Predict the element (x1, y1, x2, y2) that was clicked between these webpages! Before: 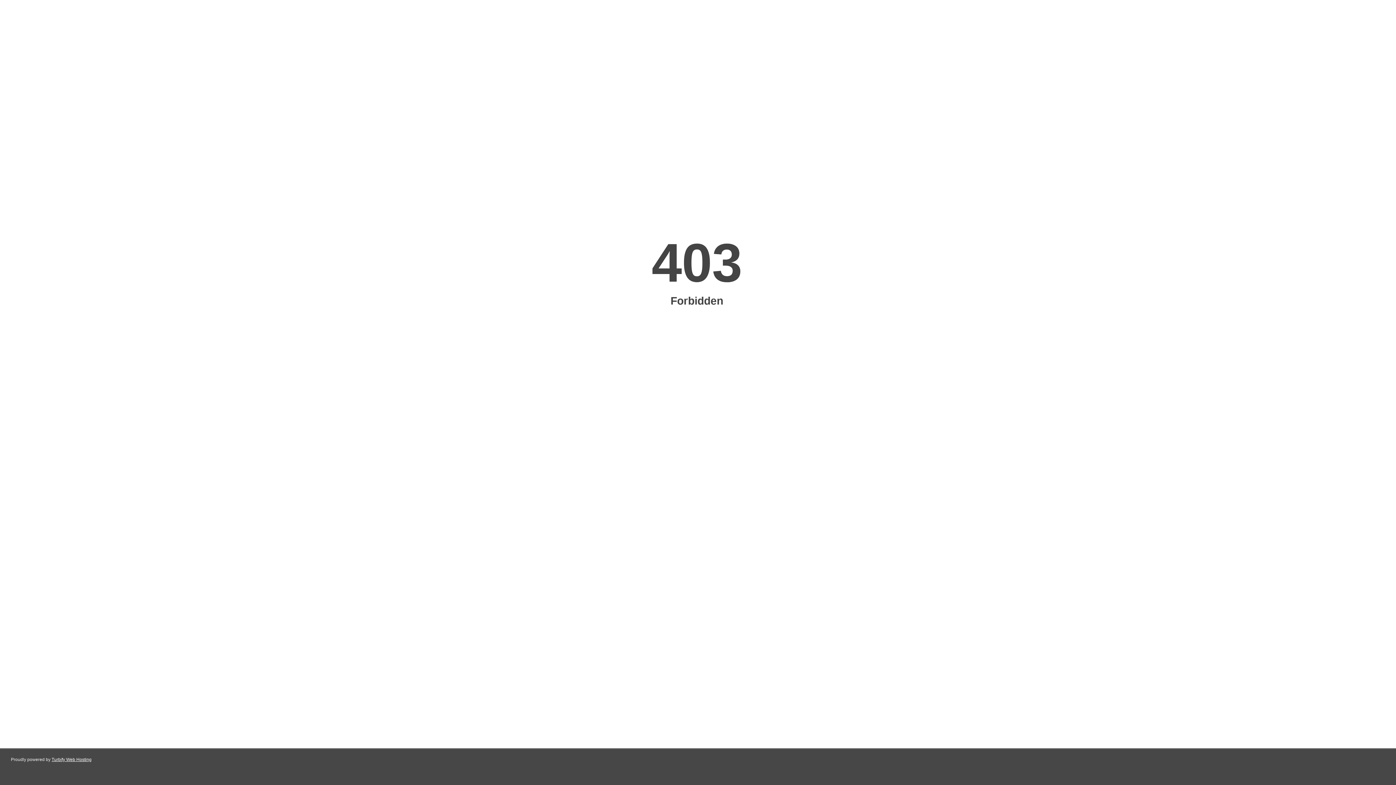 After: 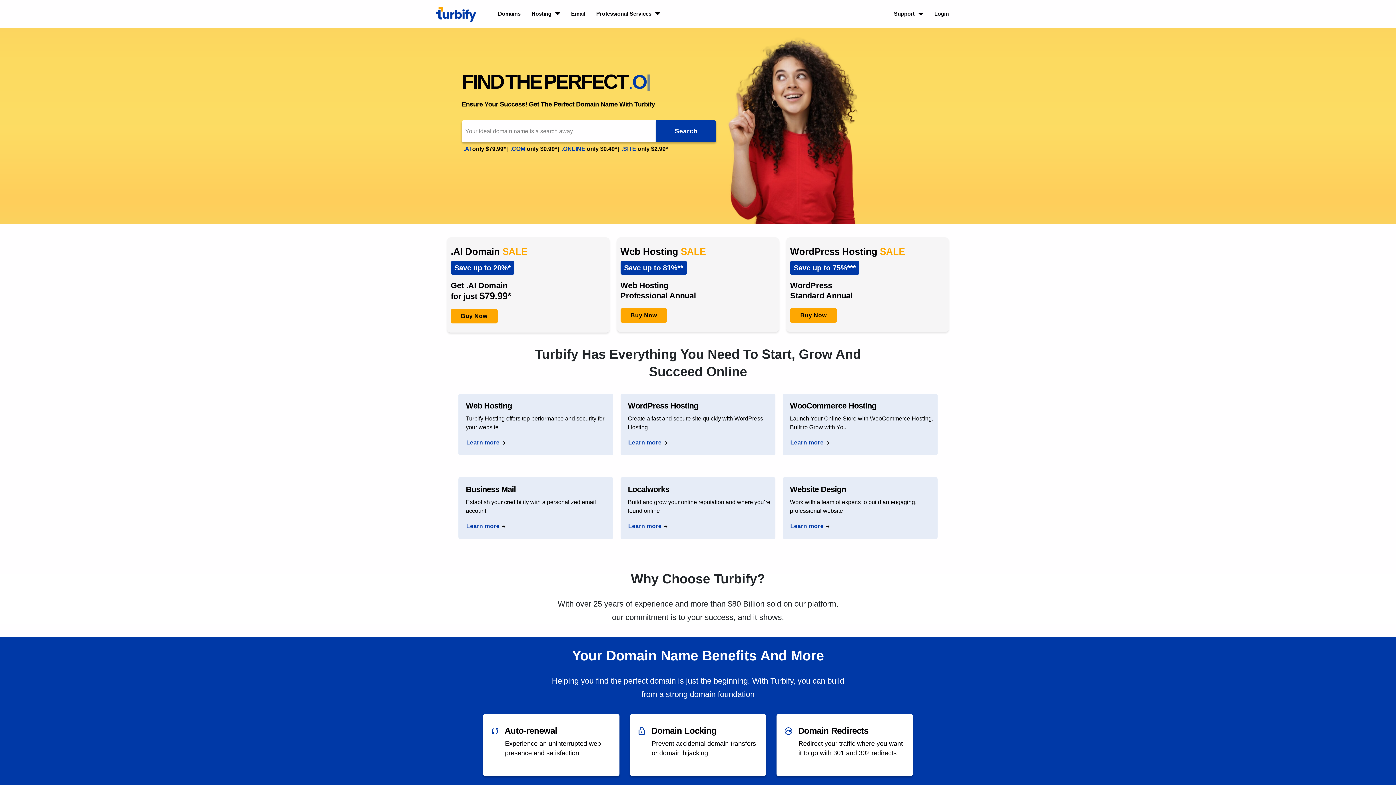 Action: label: Turbify Web Hosting bbox: (51, 757, 91, 762)